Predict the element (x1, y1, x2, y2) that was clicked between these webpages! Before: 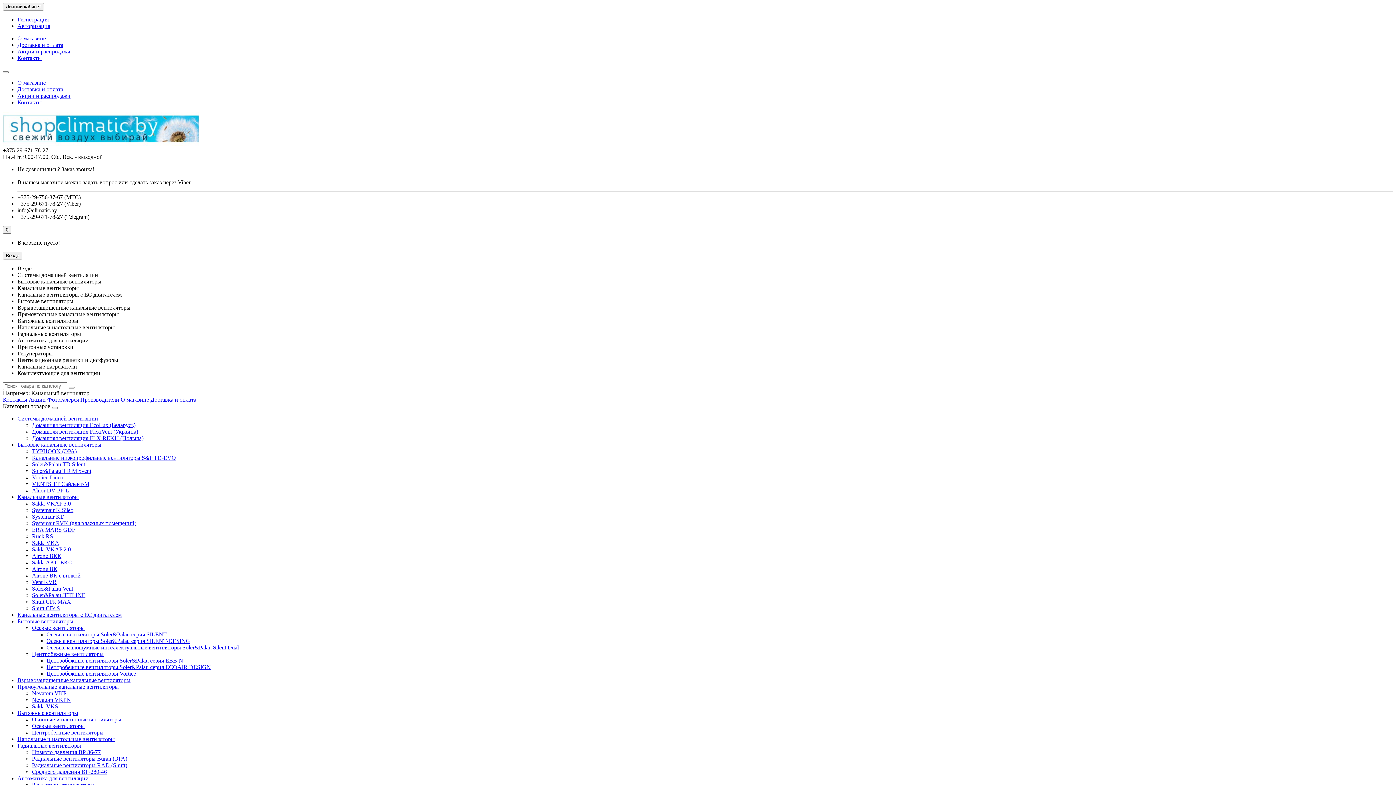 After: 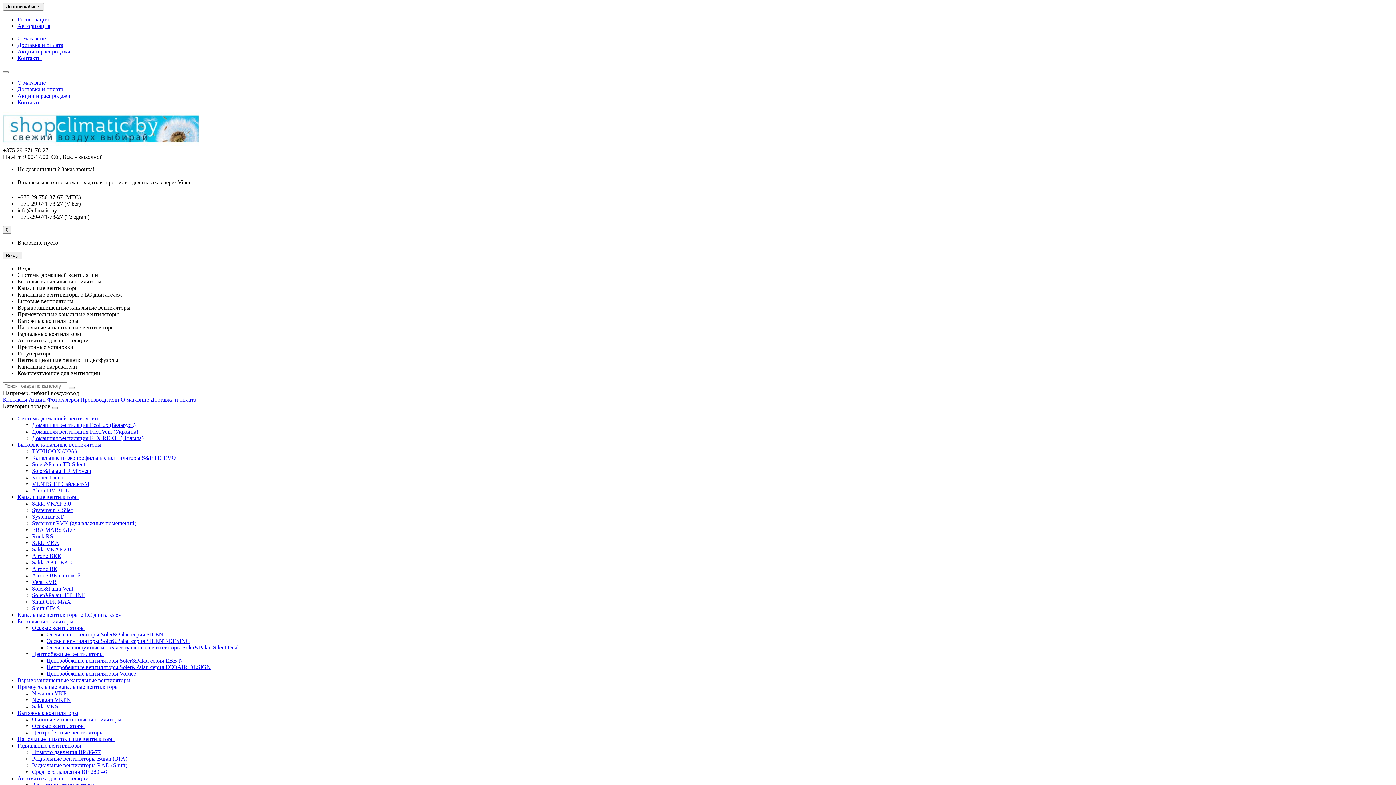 Action: bbox: (32, 729, 103, 736) label: Центробежные вентиляторы